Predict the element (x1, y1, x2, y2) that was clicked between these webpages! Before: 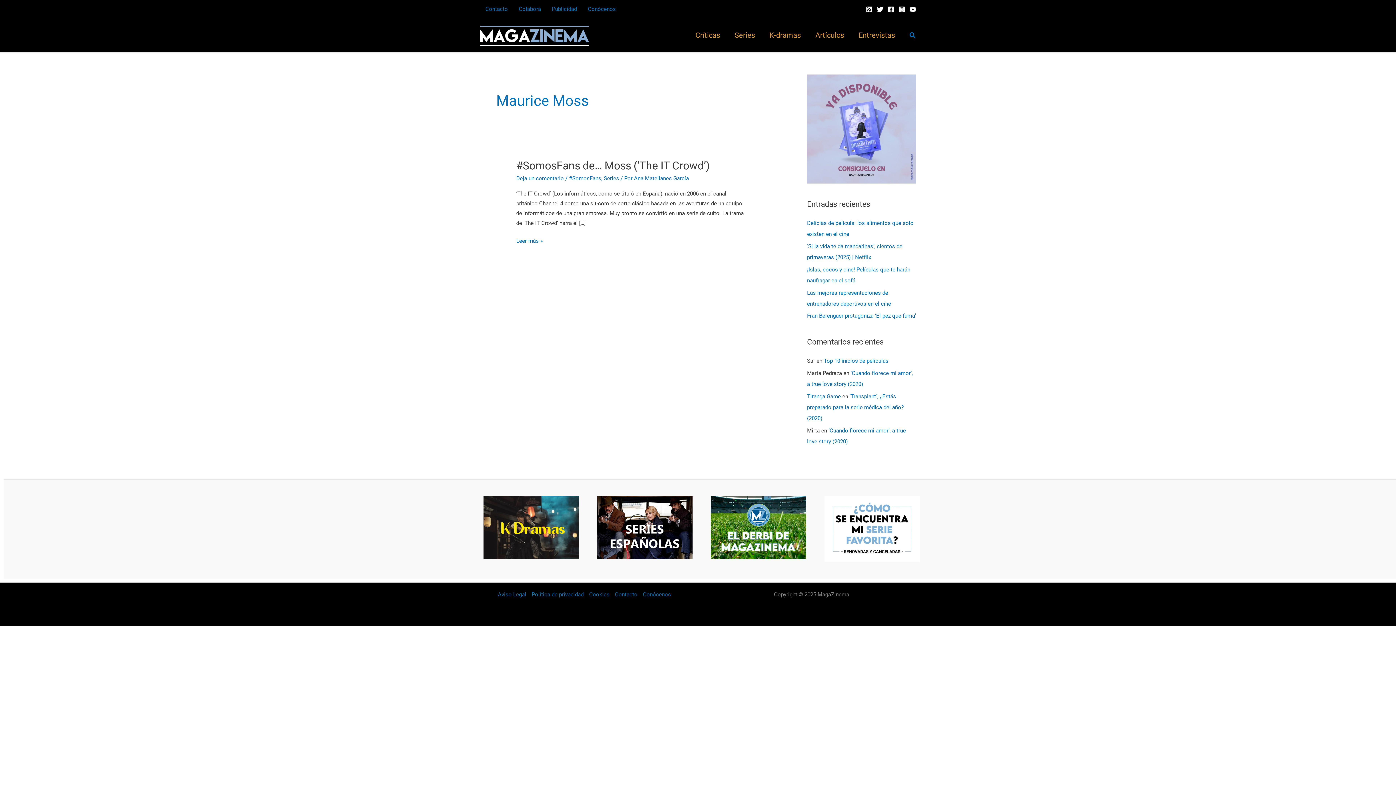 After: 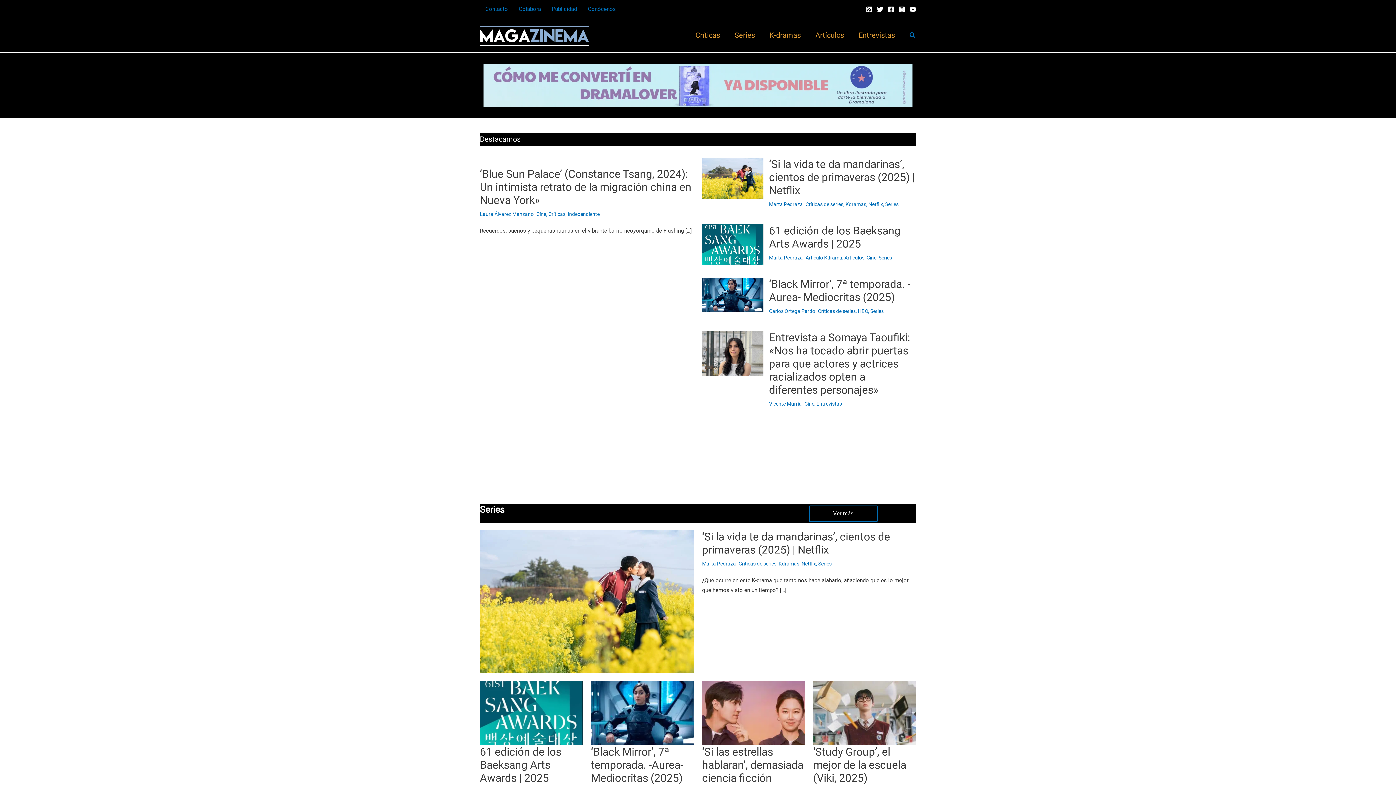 Action: bbox: (480, 31, 589, 38)